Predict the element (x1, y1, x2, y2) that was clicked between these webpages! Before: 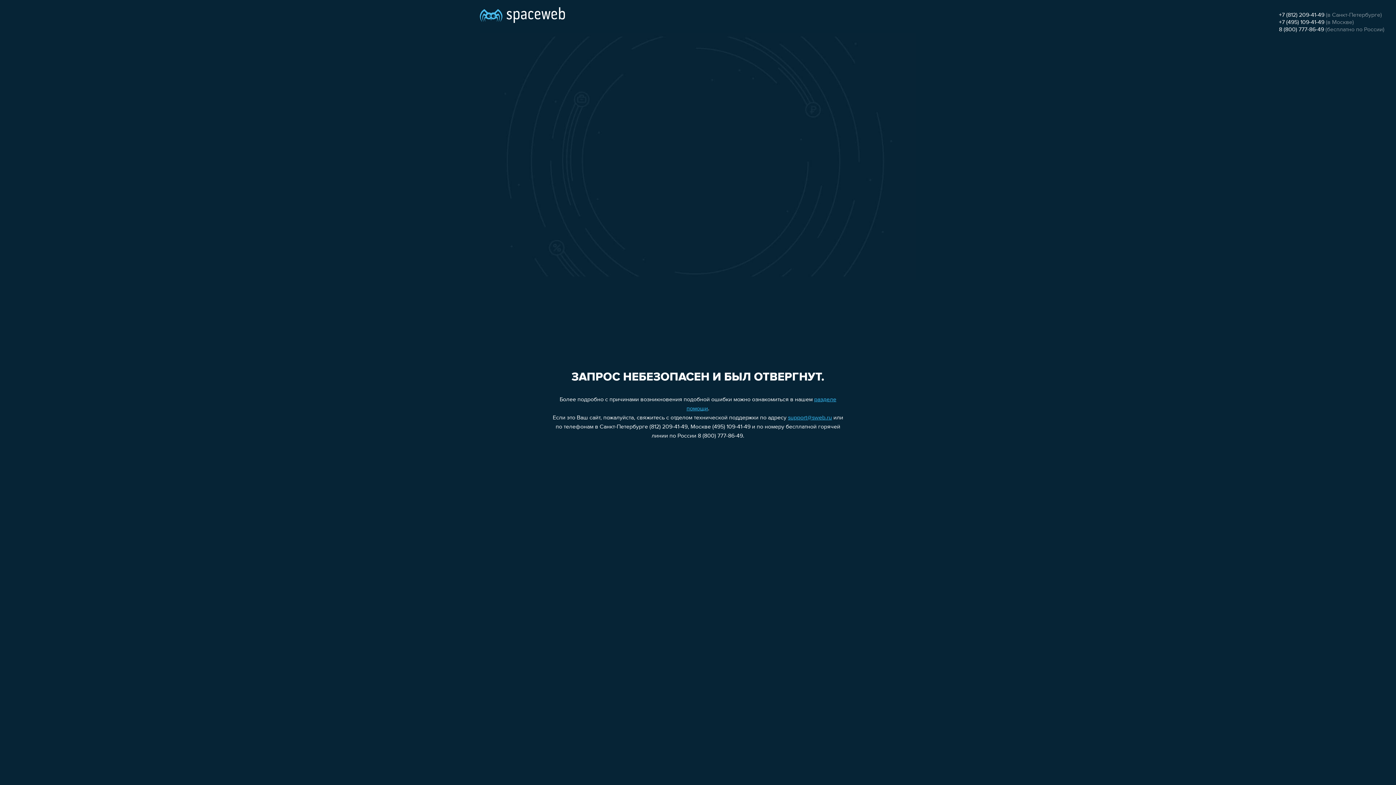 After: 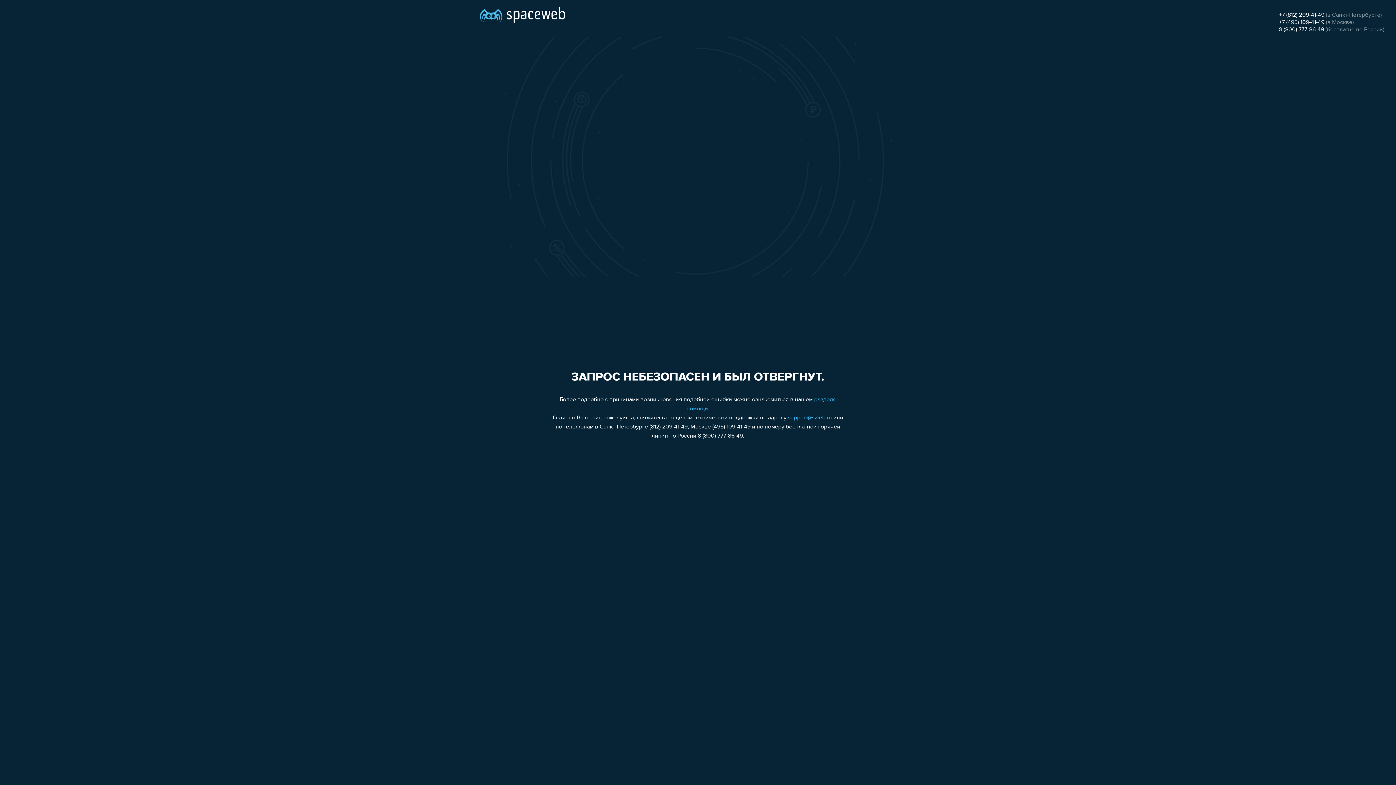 Action: bbox: (1279, 19, 1324, 25) label: +7 (495) 109-41-49